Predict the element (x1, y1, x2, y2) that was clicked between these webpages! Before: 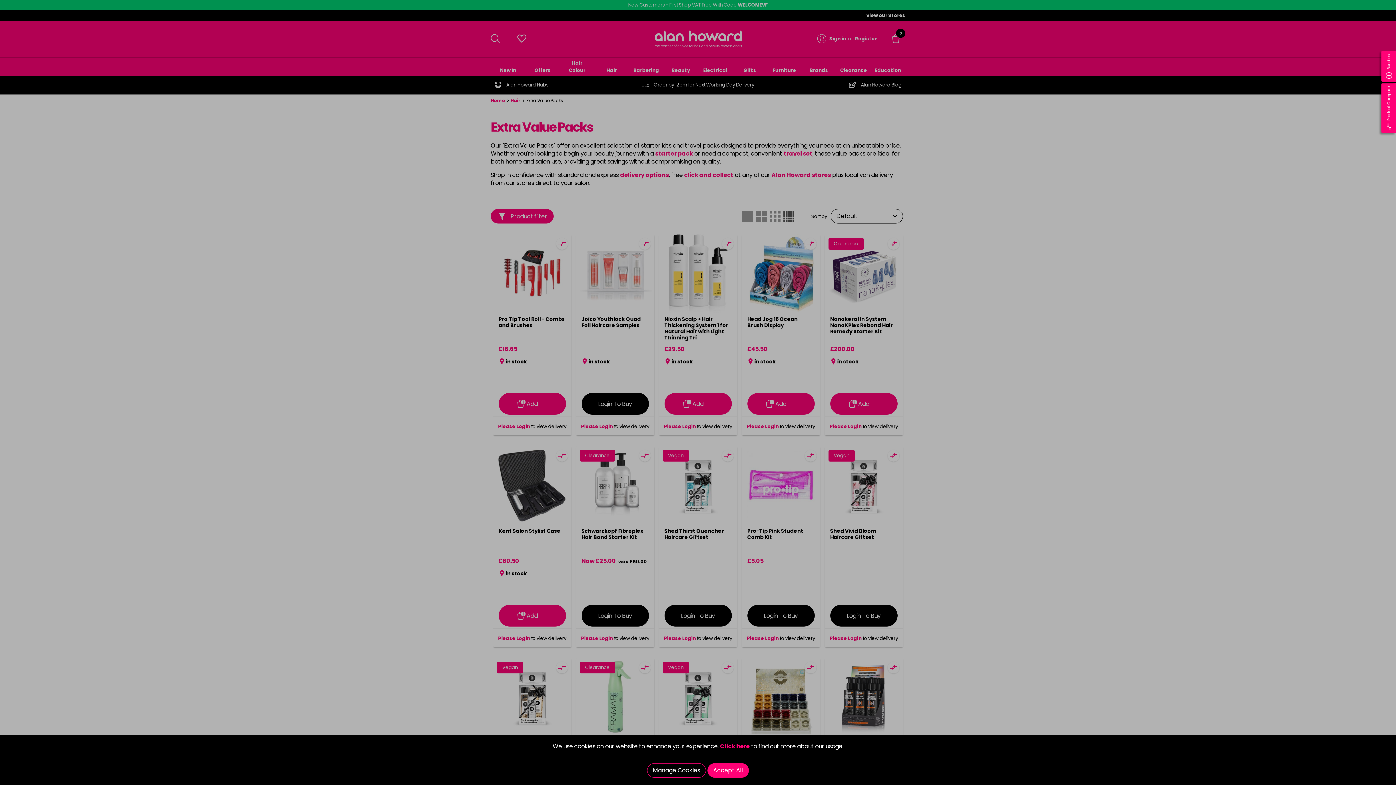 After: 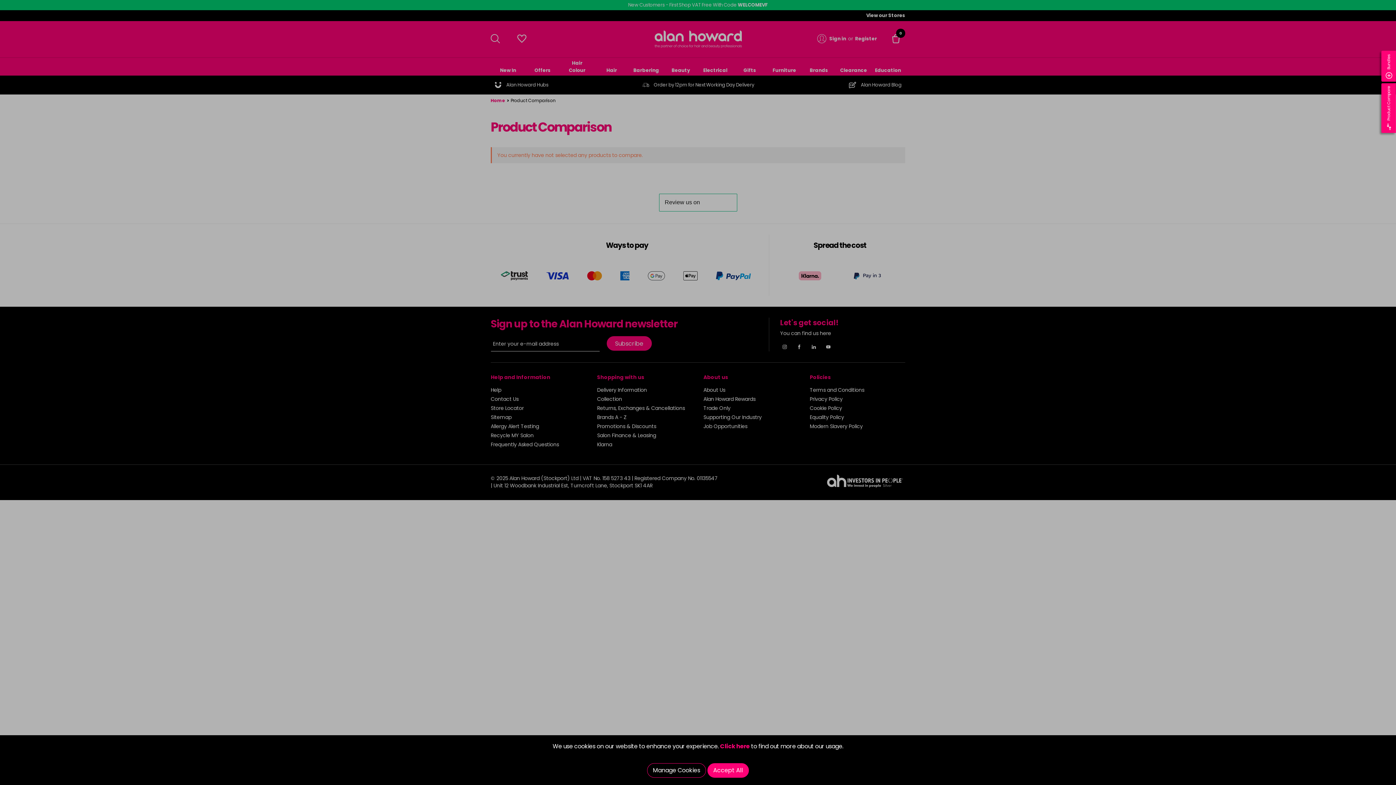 Action: bbox: (1381, 83, 1396, 133) label:  Product Compare